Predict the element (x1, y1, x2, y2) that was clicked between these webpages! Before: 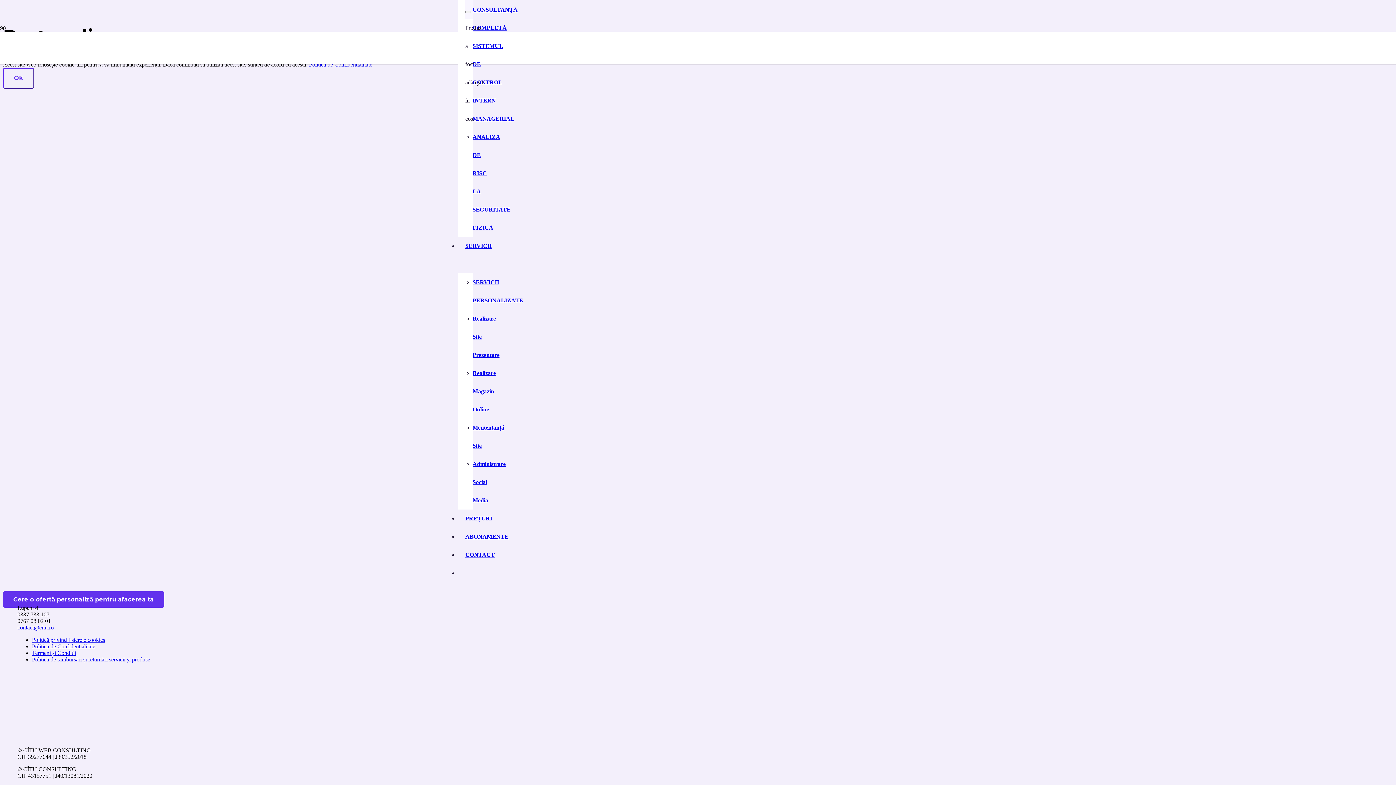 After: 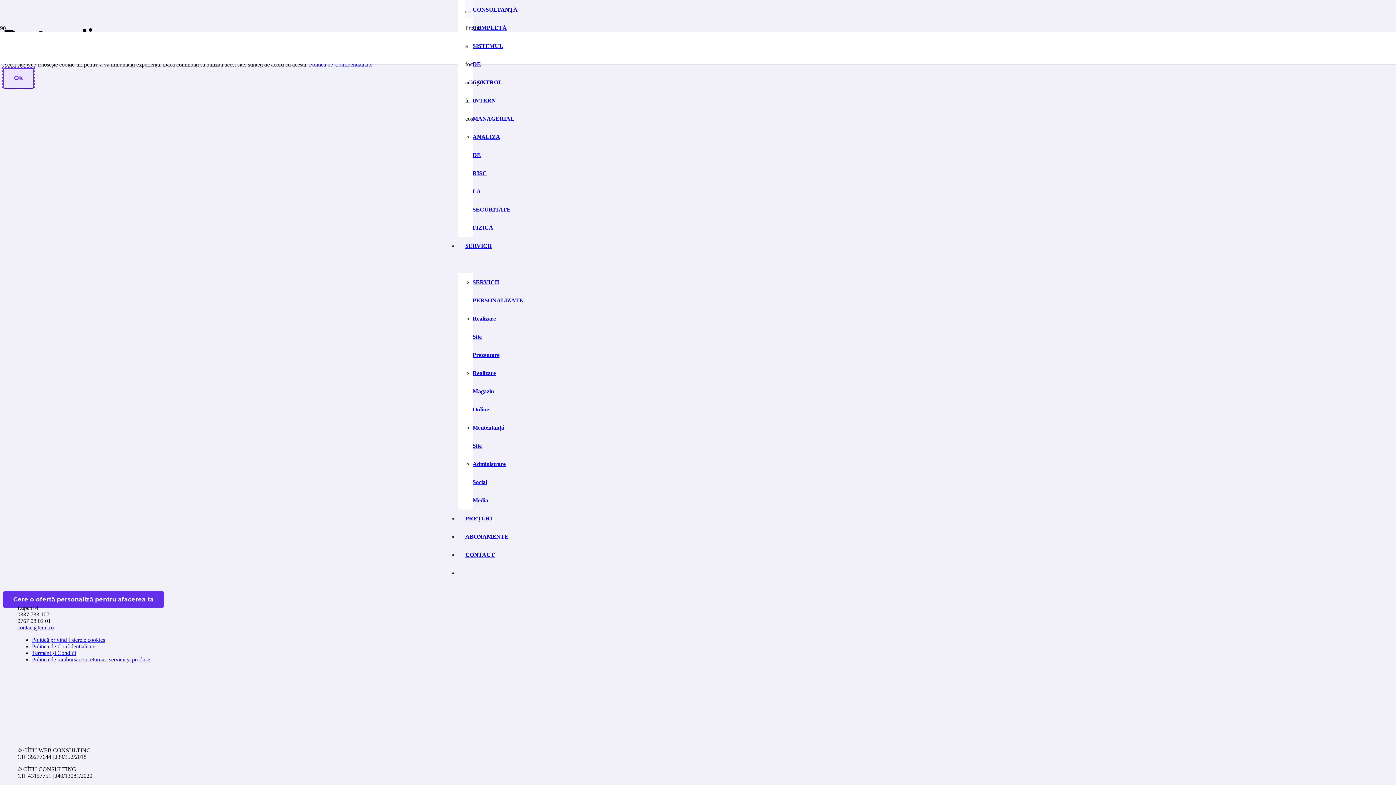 Action: label: Ok bbox: (2, 67, 34, 88)